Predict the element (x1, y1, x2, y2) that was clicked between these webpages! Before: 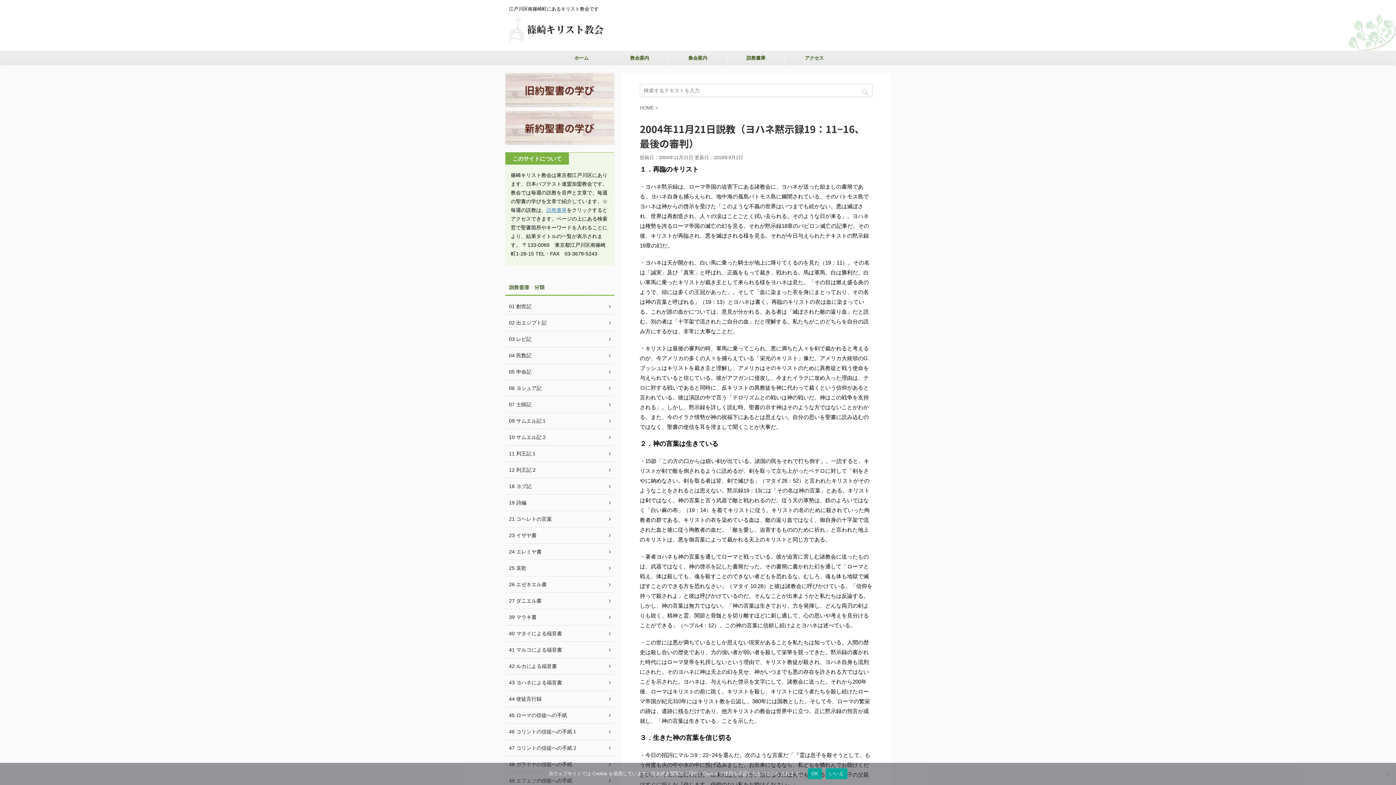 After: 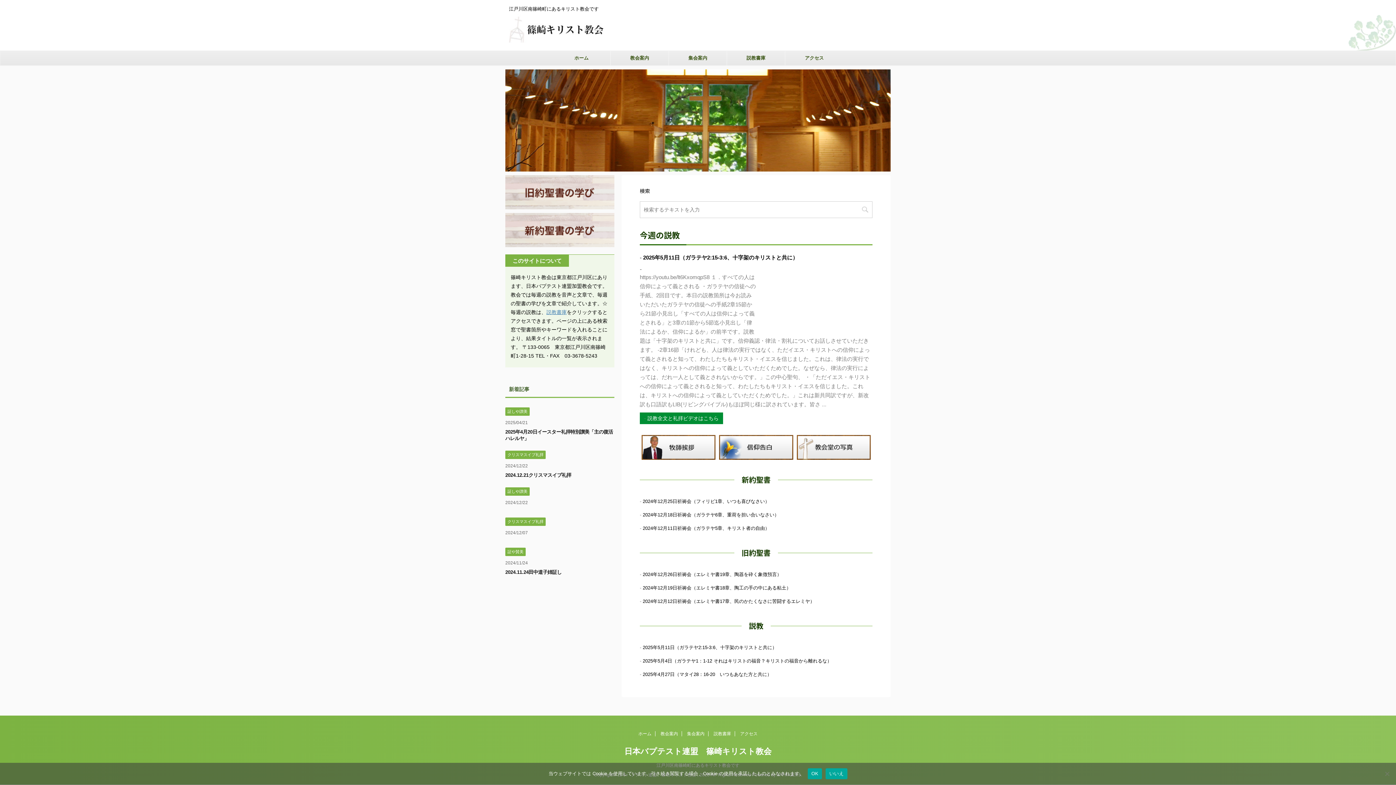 Action: bbox: (552, 50, 610, 65) label: ホーム